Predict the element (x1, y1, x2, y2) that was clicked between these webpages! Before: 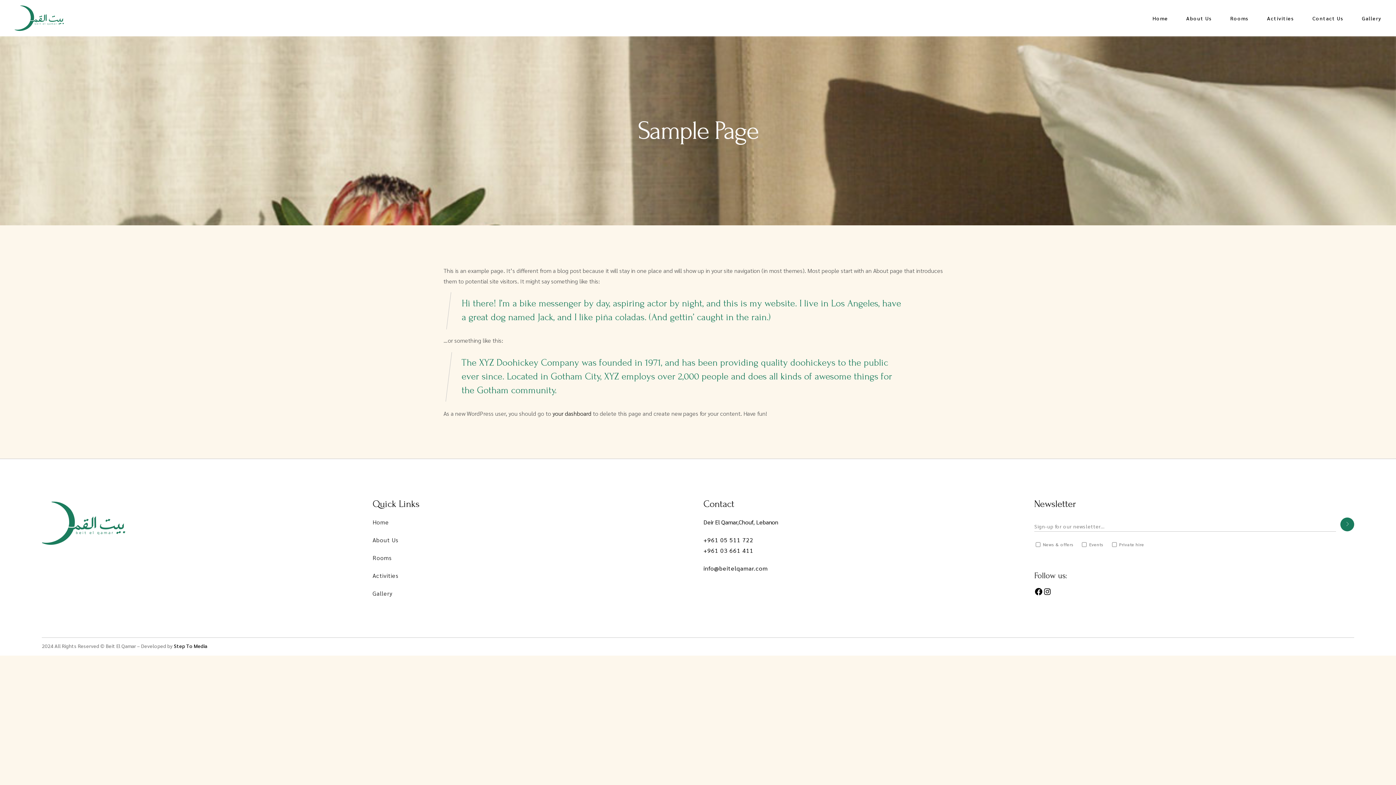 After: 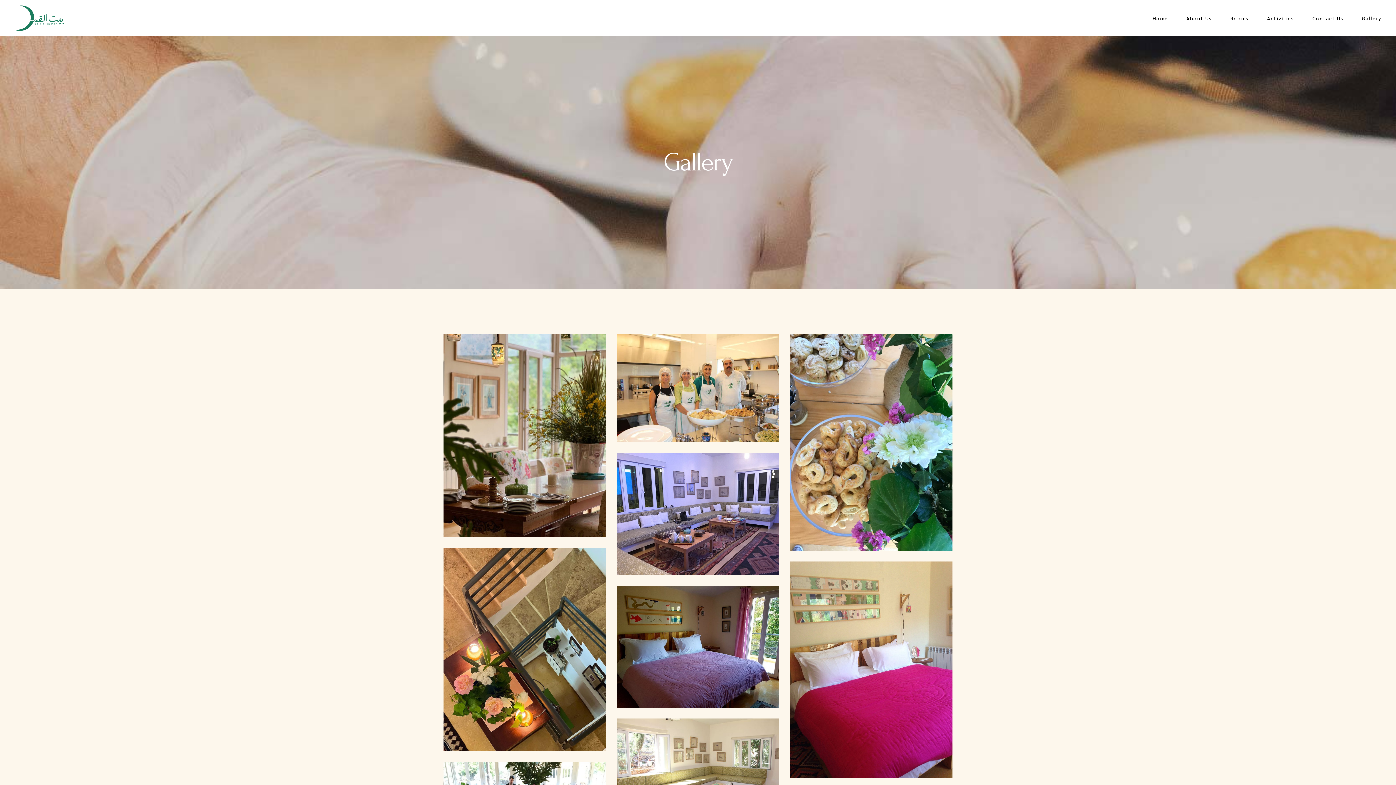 Action: label: Gallery bbox: (1362, 0, 1381, 36)